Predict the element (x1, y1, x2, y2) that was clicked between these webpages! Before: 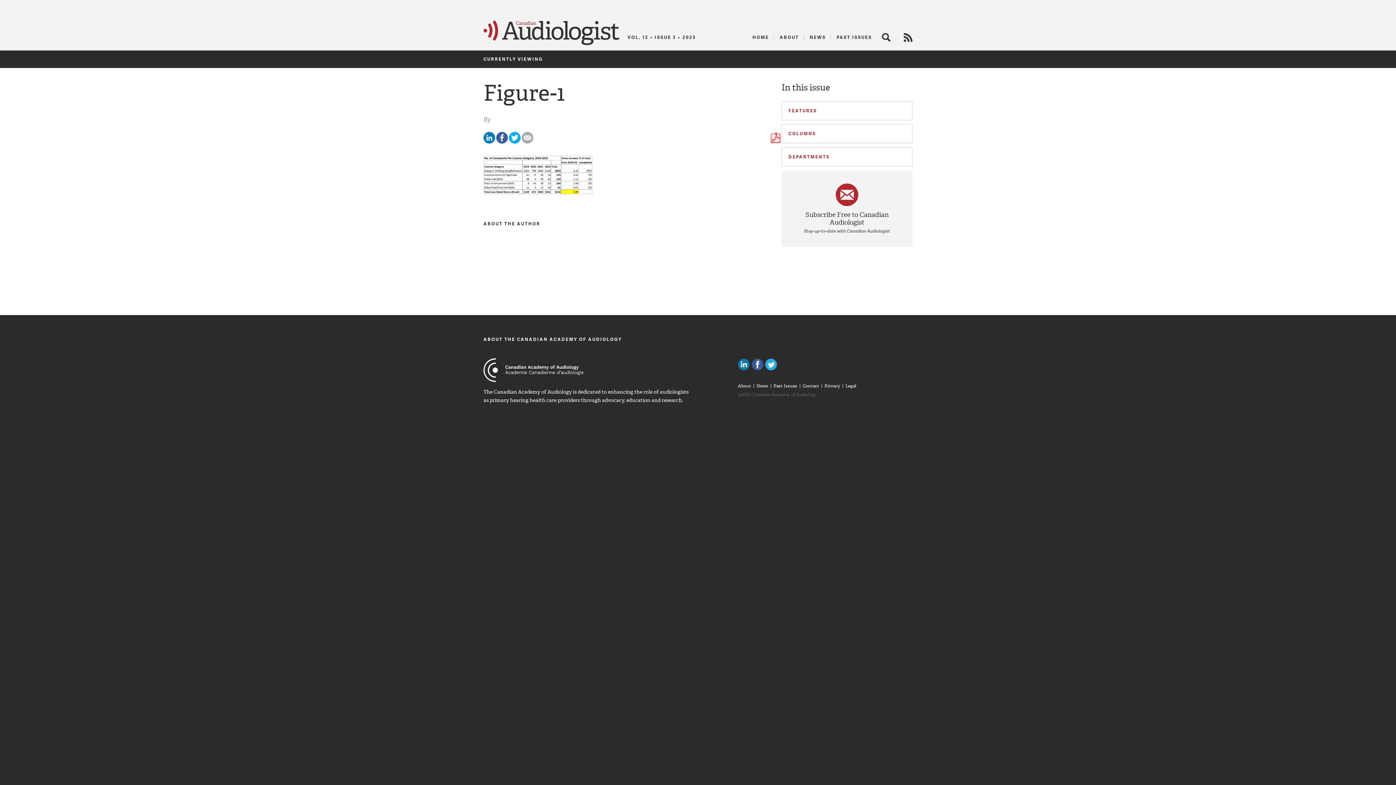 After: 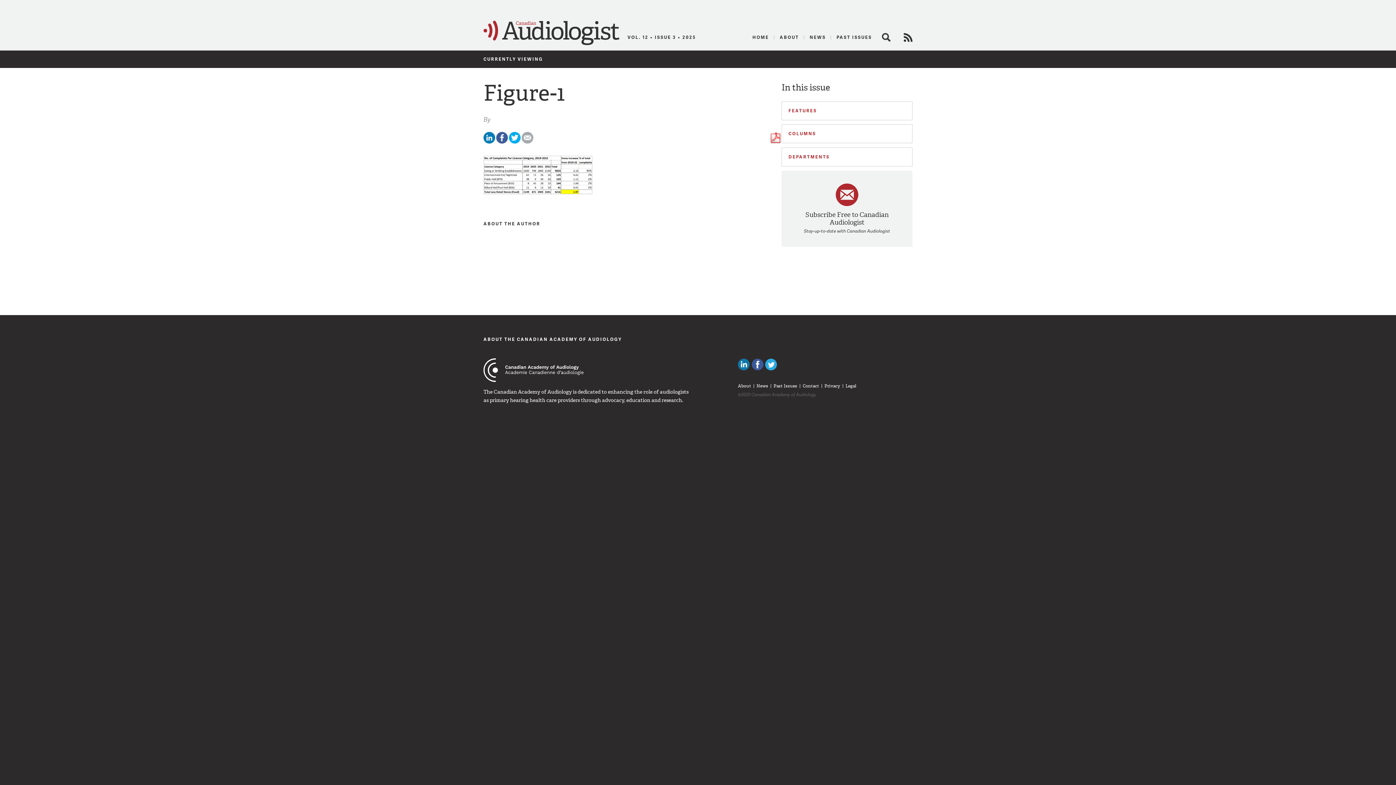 Action: bbox: (738, 359, 749, 370) label: Canadian Audiologists on LinkedIn